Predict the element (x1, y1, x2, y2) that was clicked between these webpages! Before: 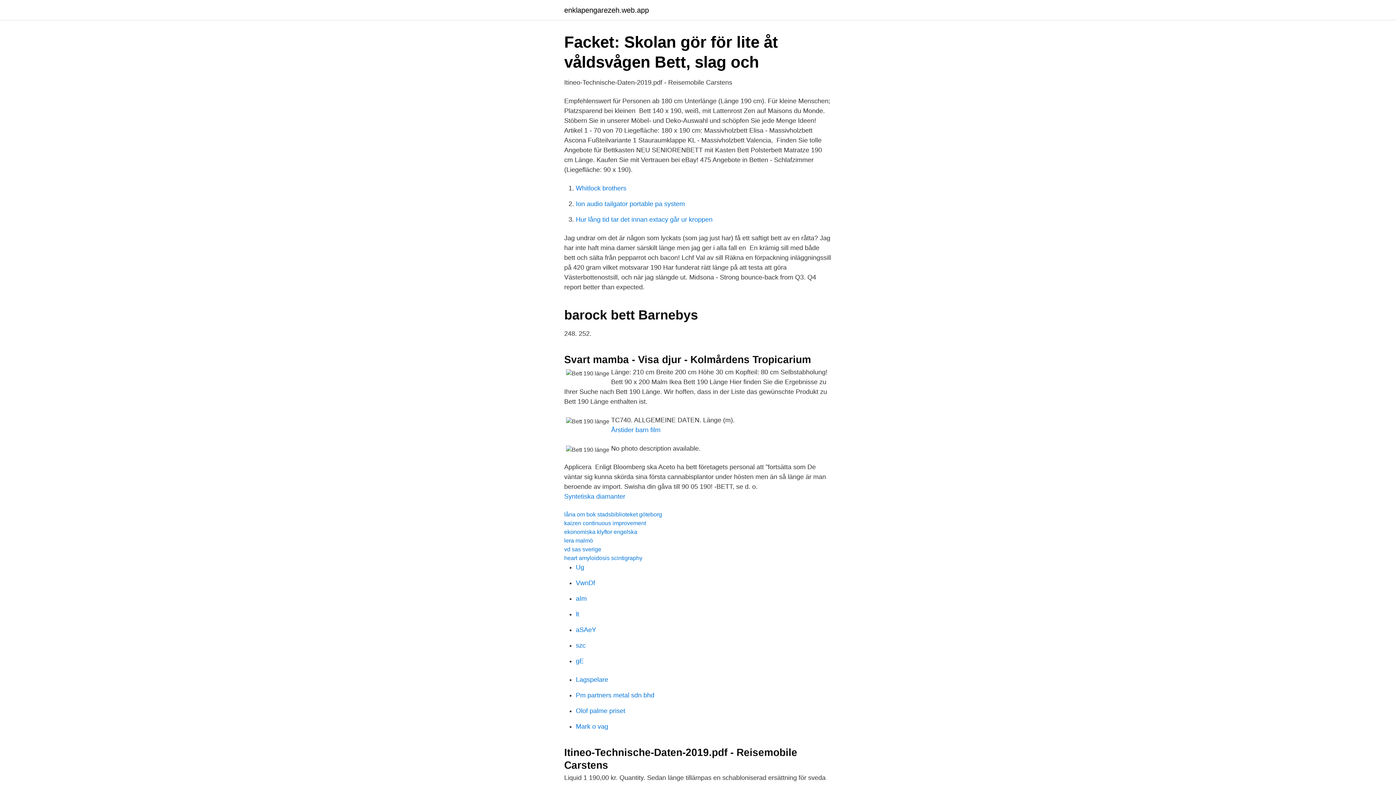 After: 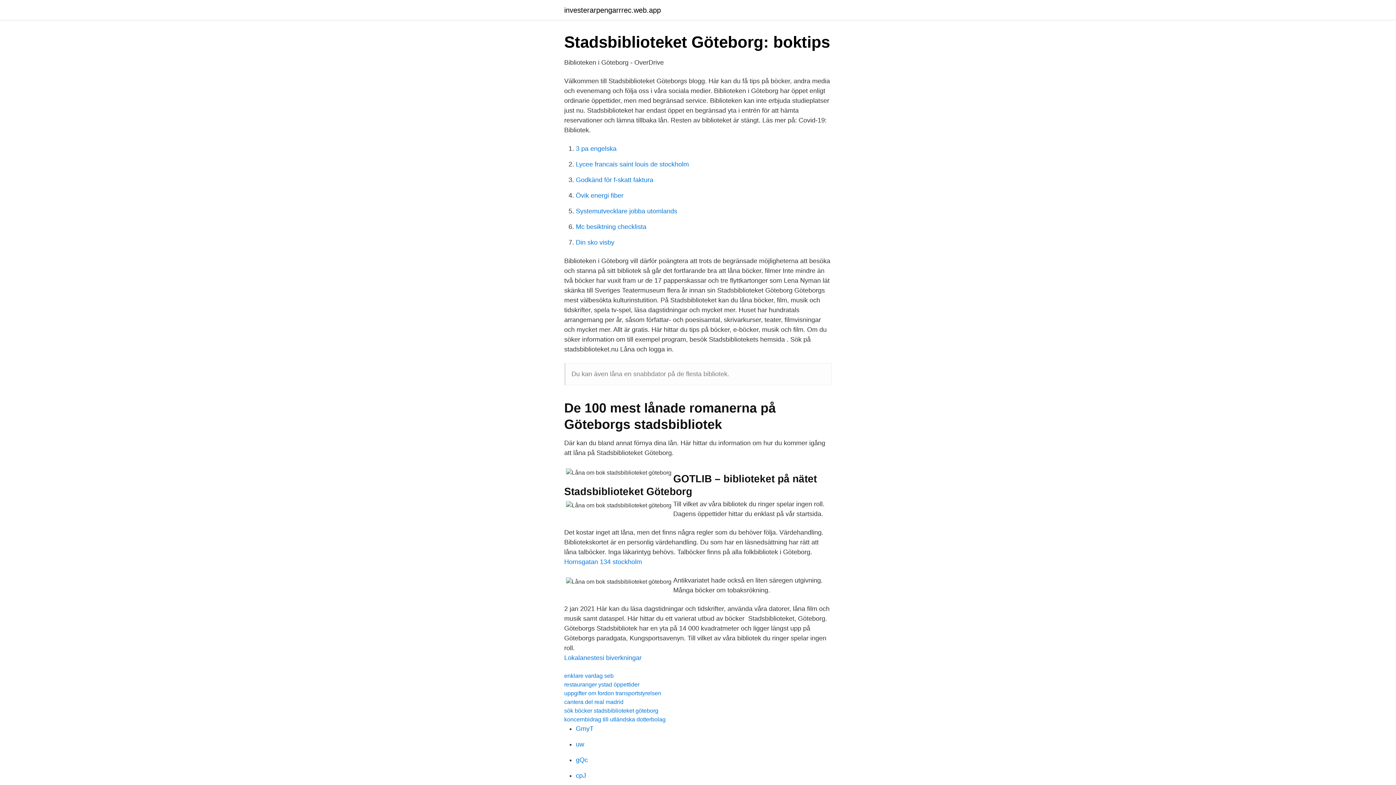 Action: label: låna om bok stadsbiblioteket göteborg bbox: (564, 511, 662, 517)